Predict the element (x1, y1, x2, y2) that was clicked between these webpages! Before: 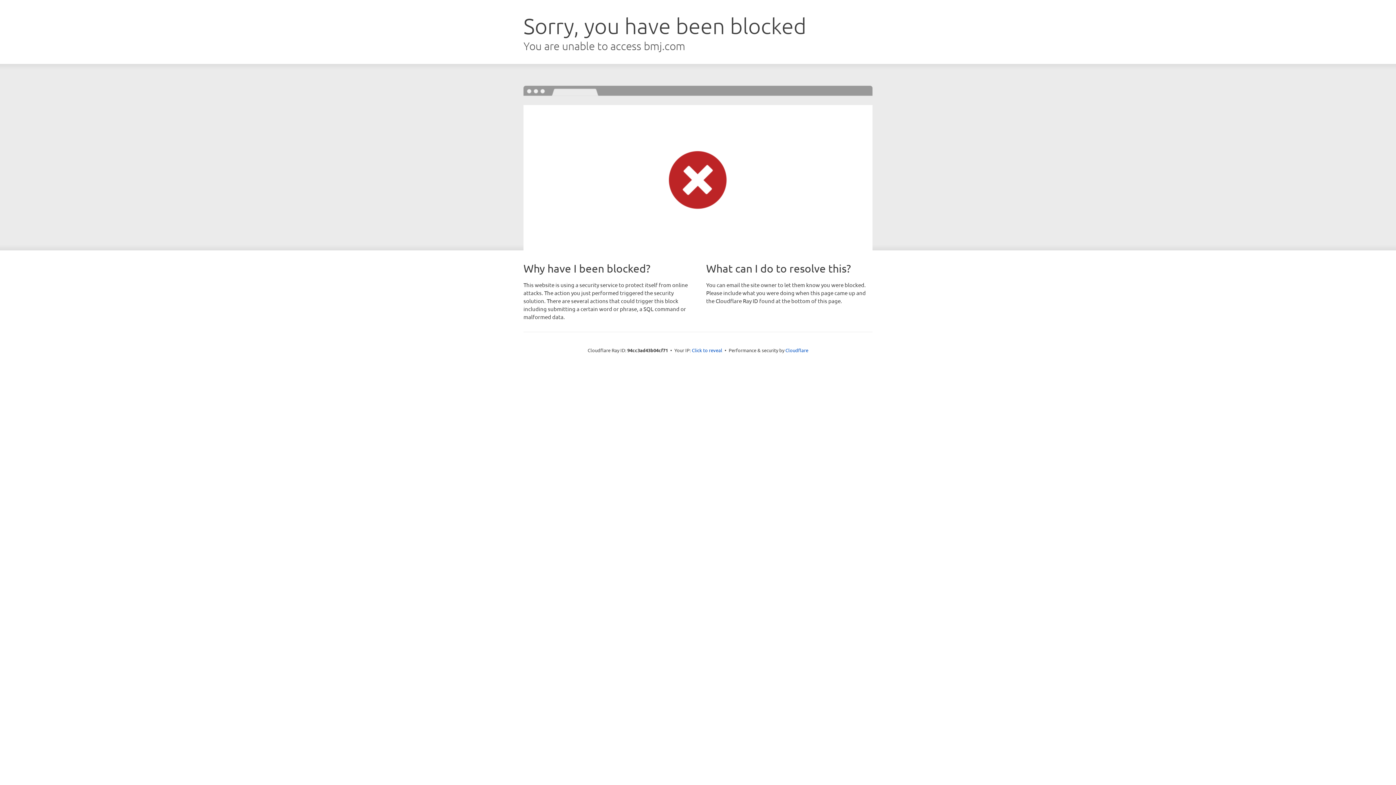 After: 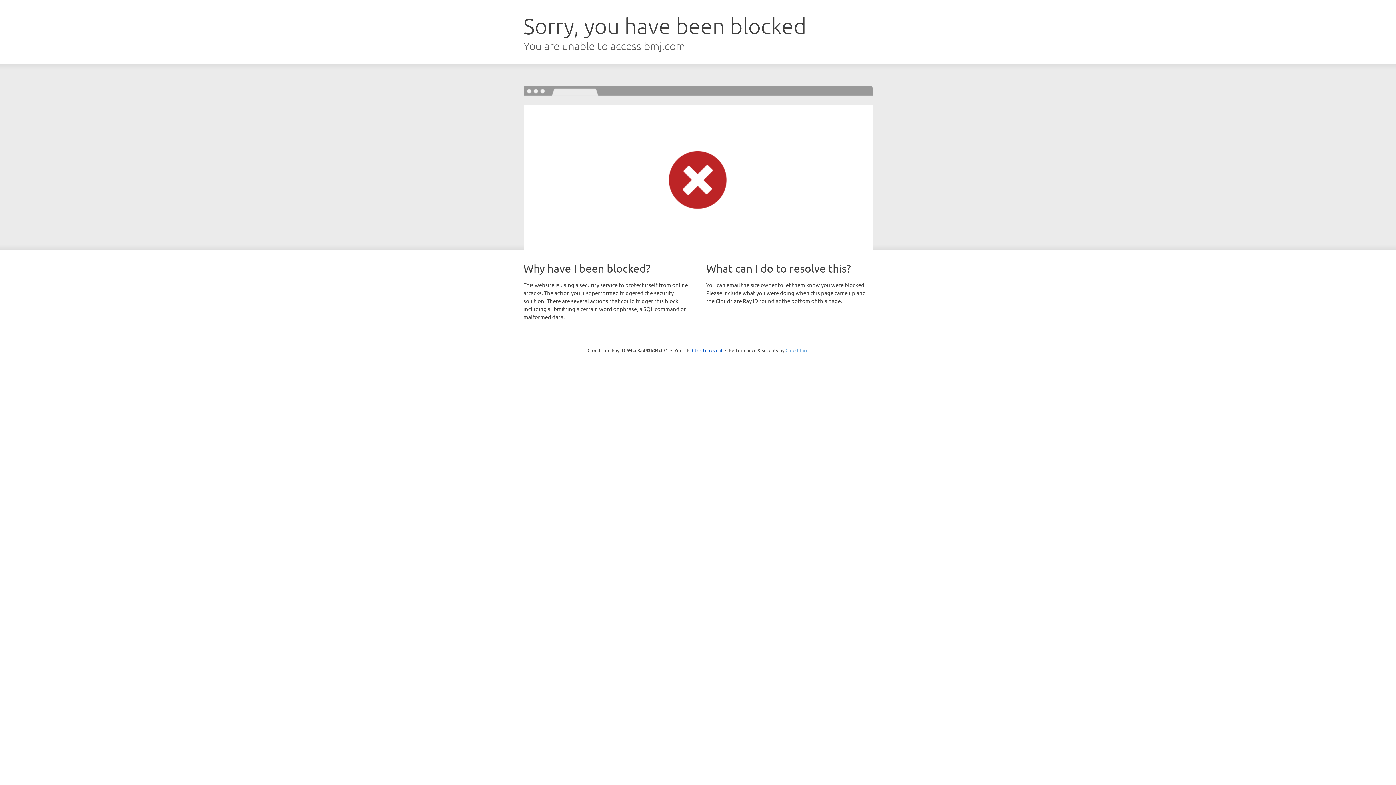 Action: label: Cloudflare bbox: (785, 347, 808, 353)